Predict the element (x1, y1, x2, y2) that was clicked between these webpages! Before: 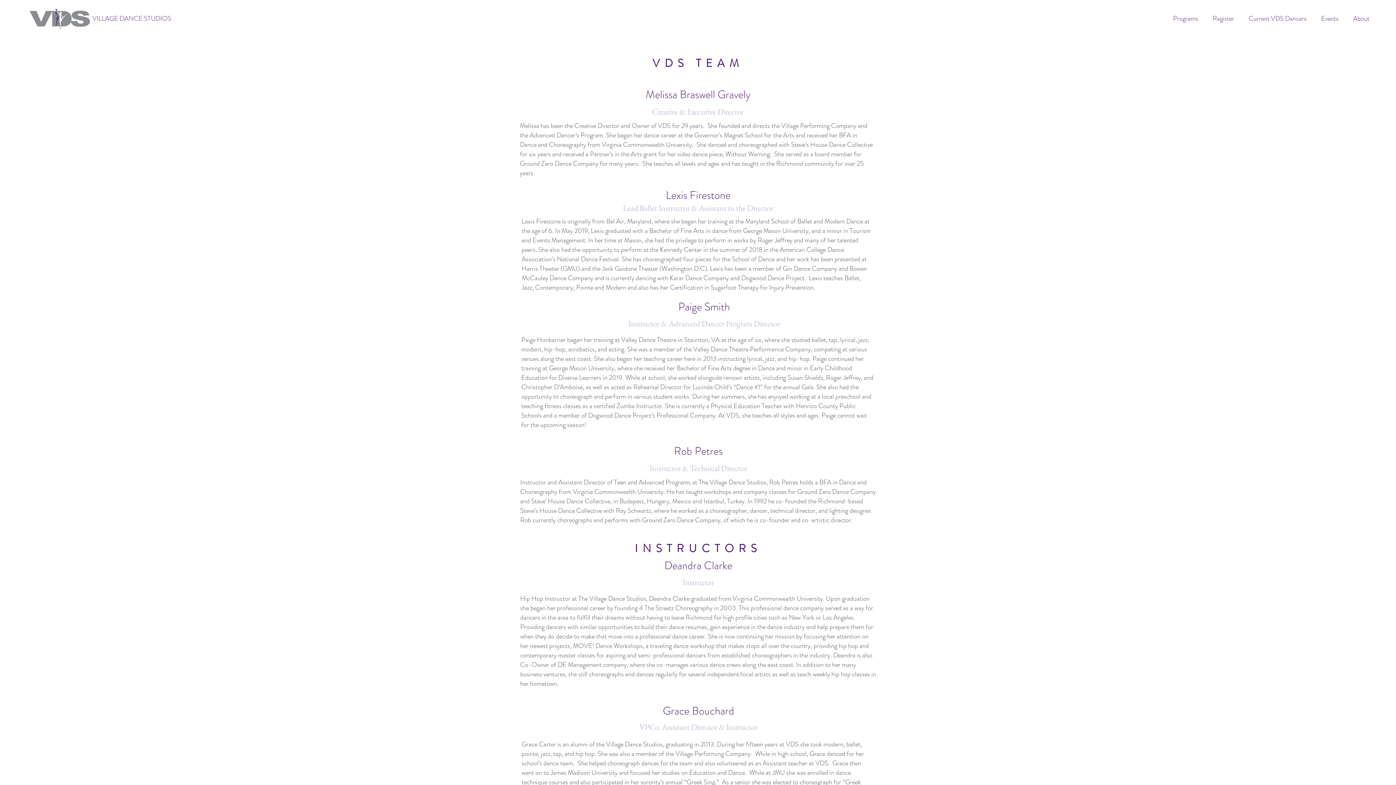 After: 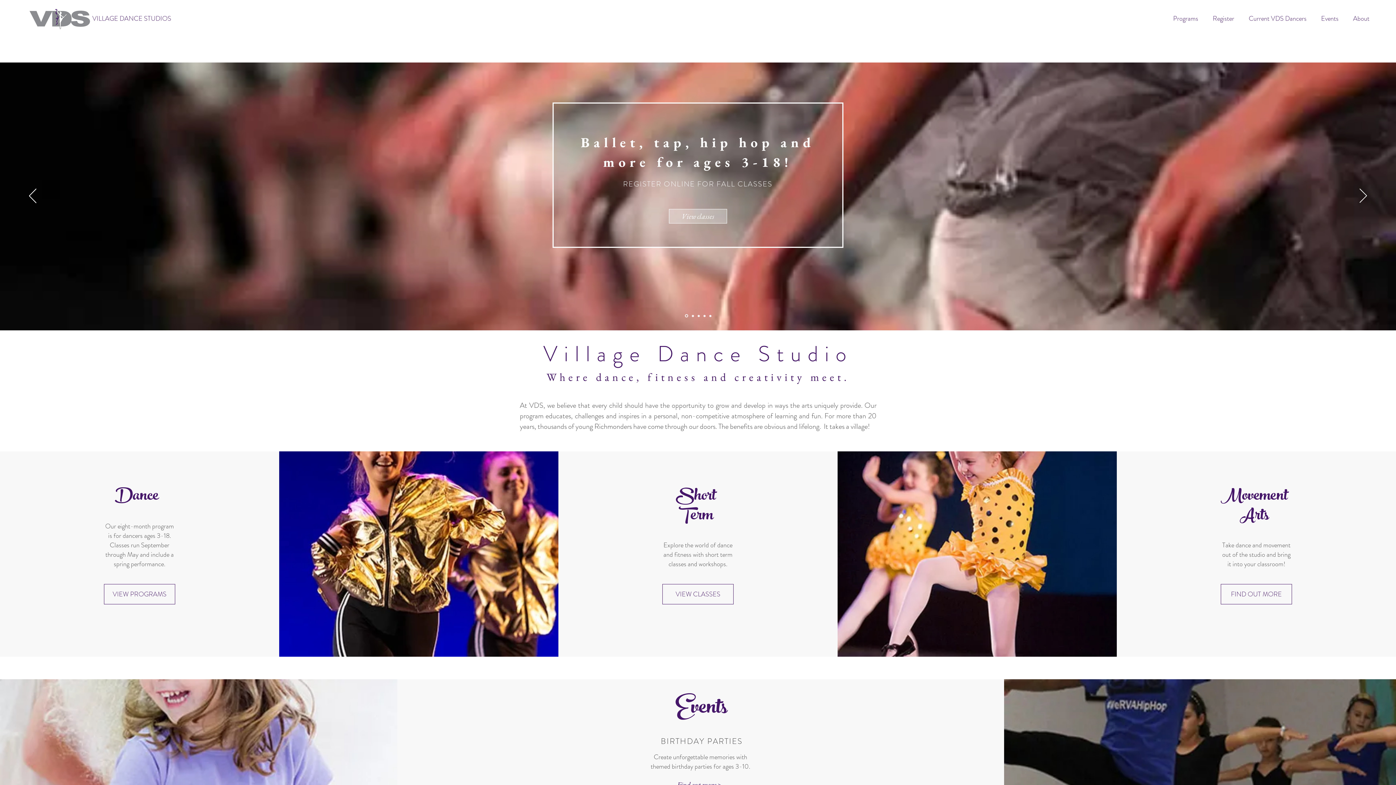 Action: bbox: (28, 7, 91, 30)